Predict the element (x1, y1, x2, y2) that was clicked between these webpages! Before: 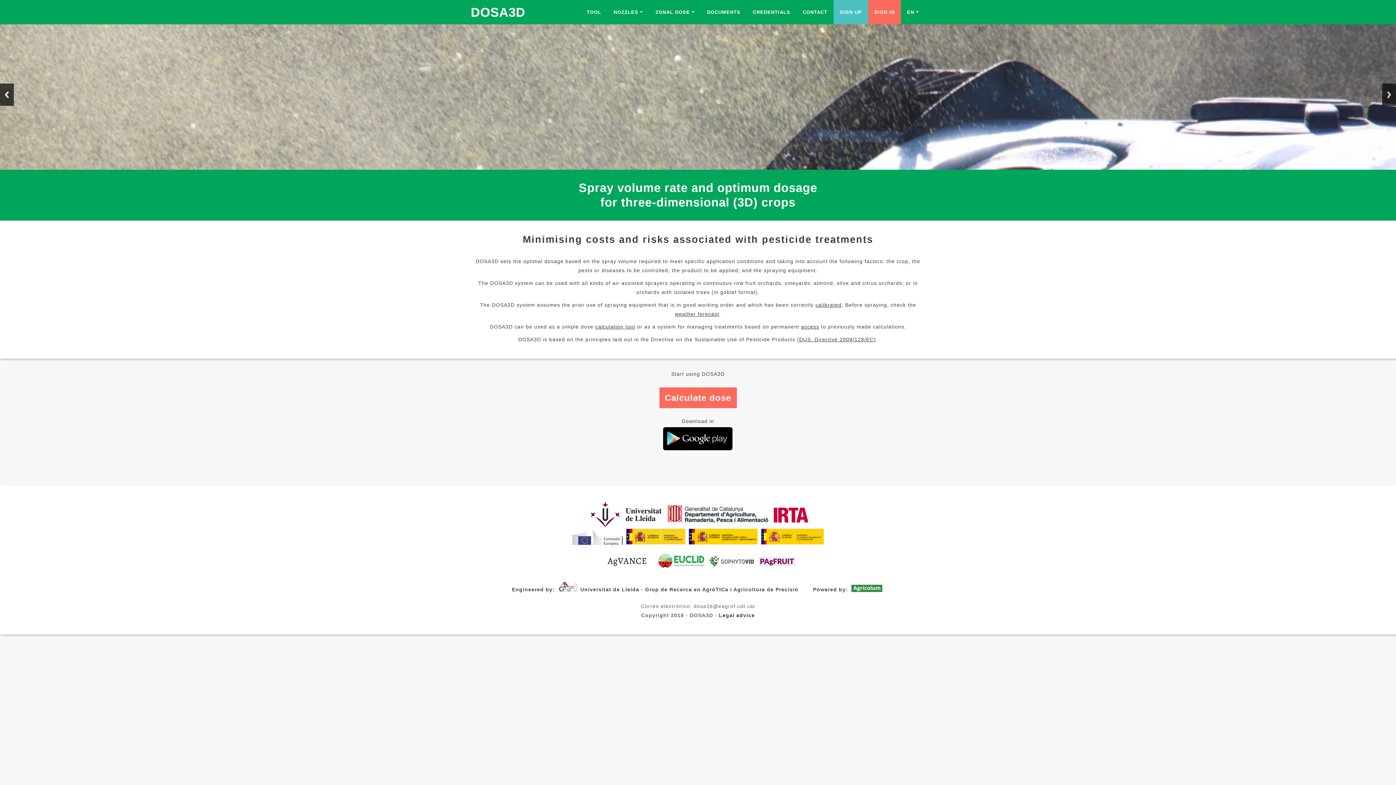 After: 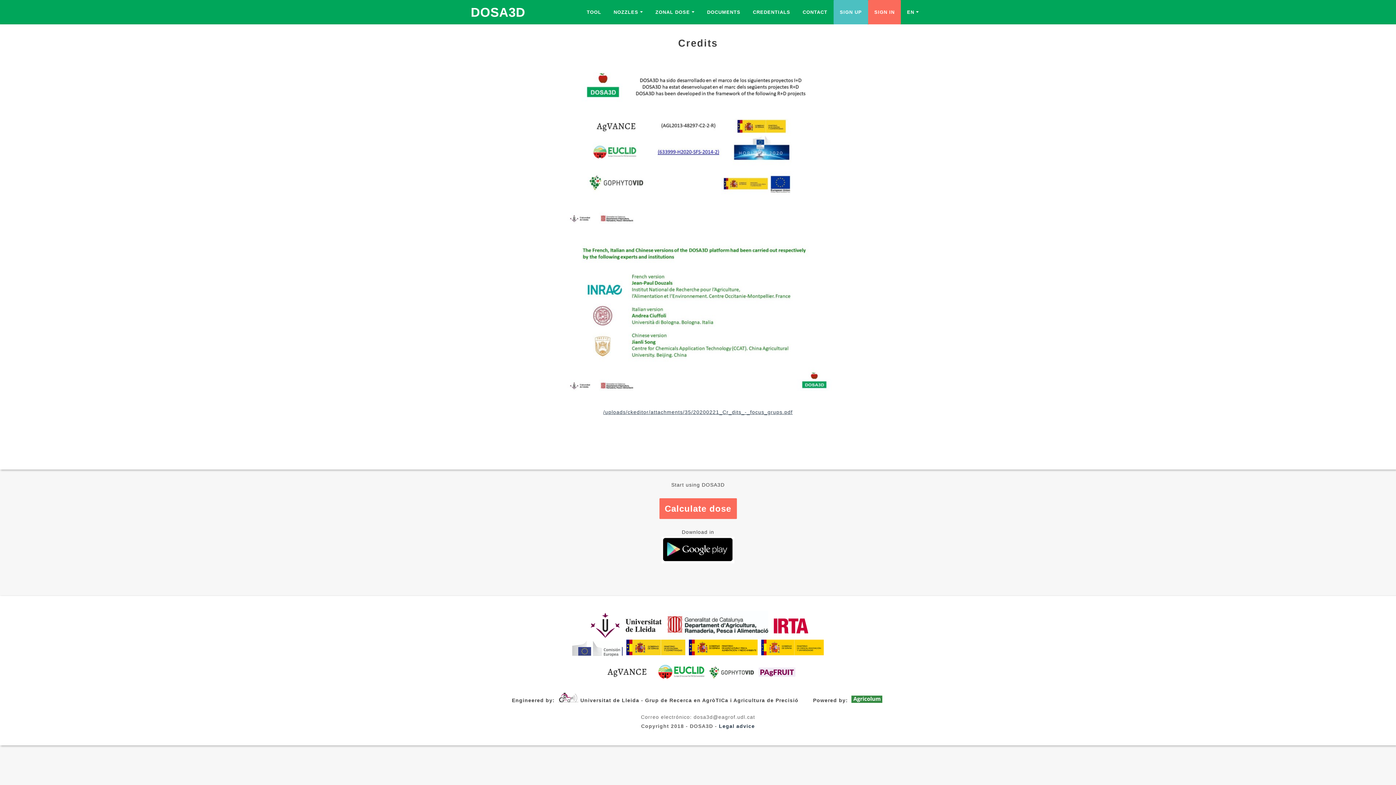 Action: bbox: (746, 0, 796, 24) label: CREDENTIALS